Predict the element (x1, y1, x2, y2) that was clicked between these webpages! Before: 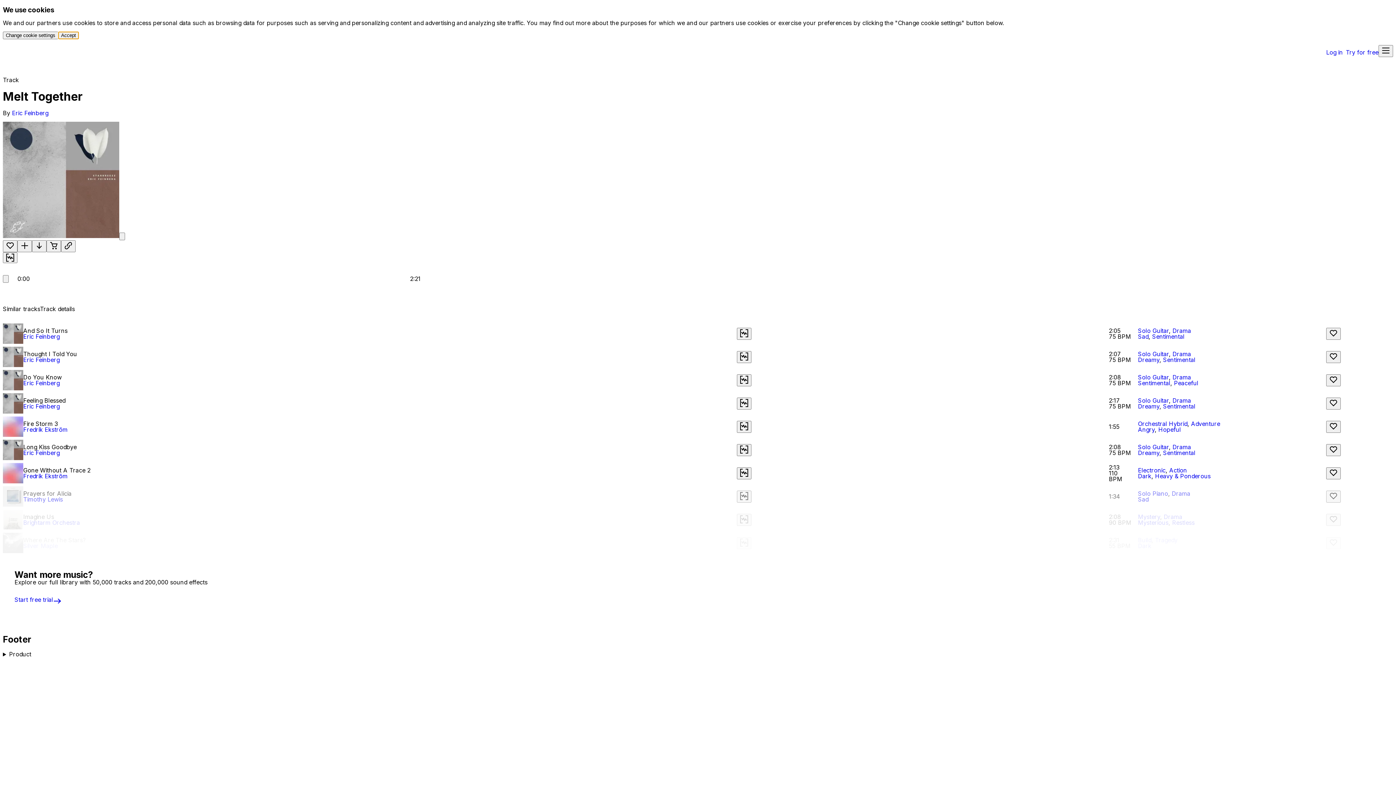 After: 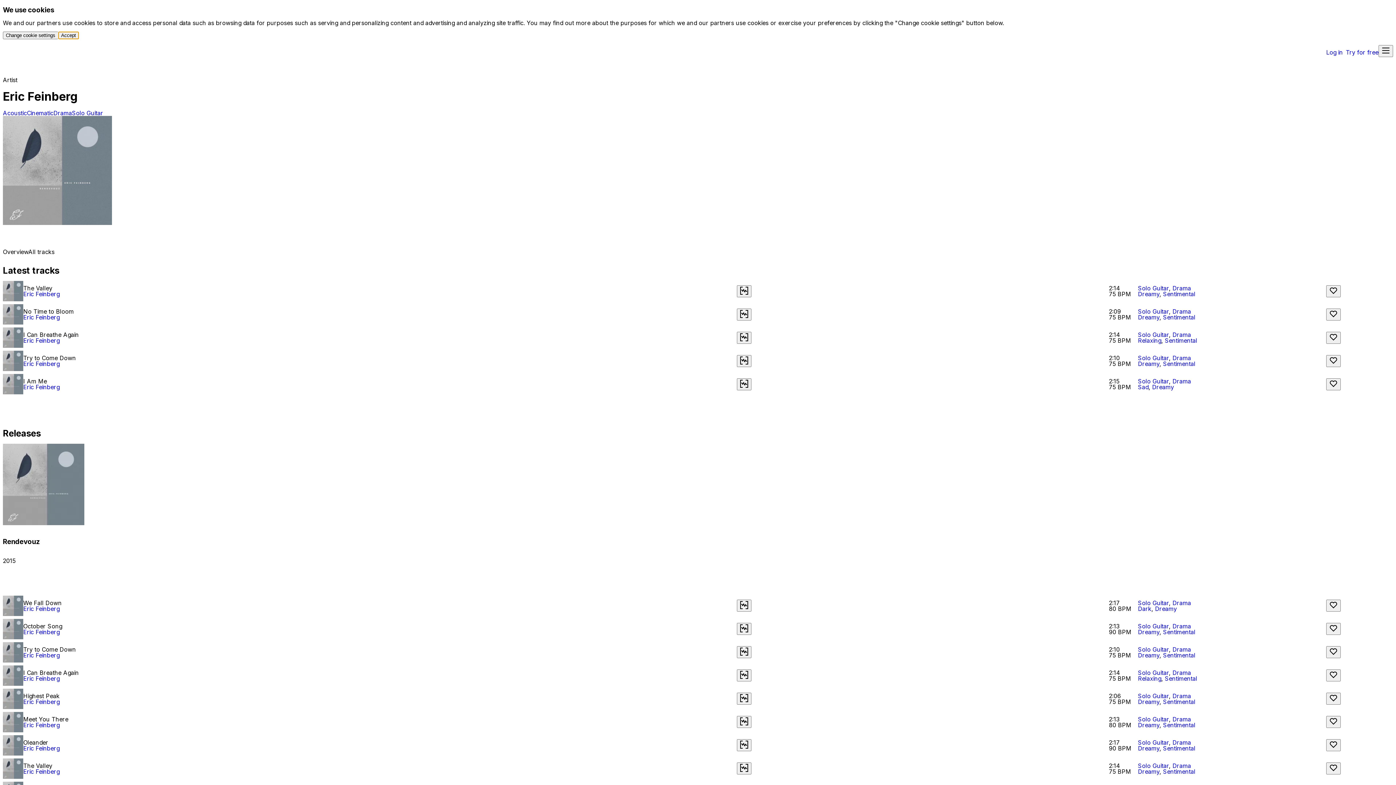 Action: label: Eric Feinberg bbox: (23, 356, 59, 363)